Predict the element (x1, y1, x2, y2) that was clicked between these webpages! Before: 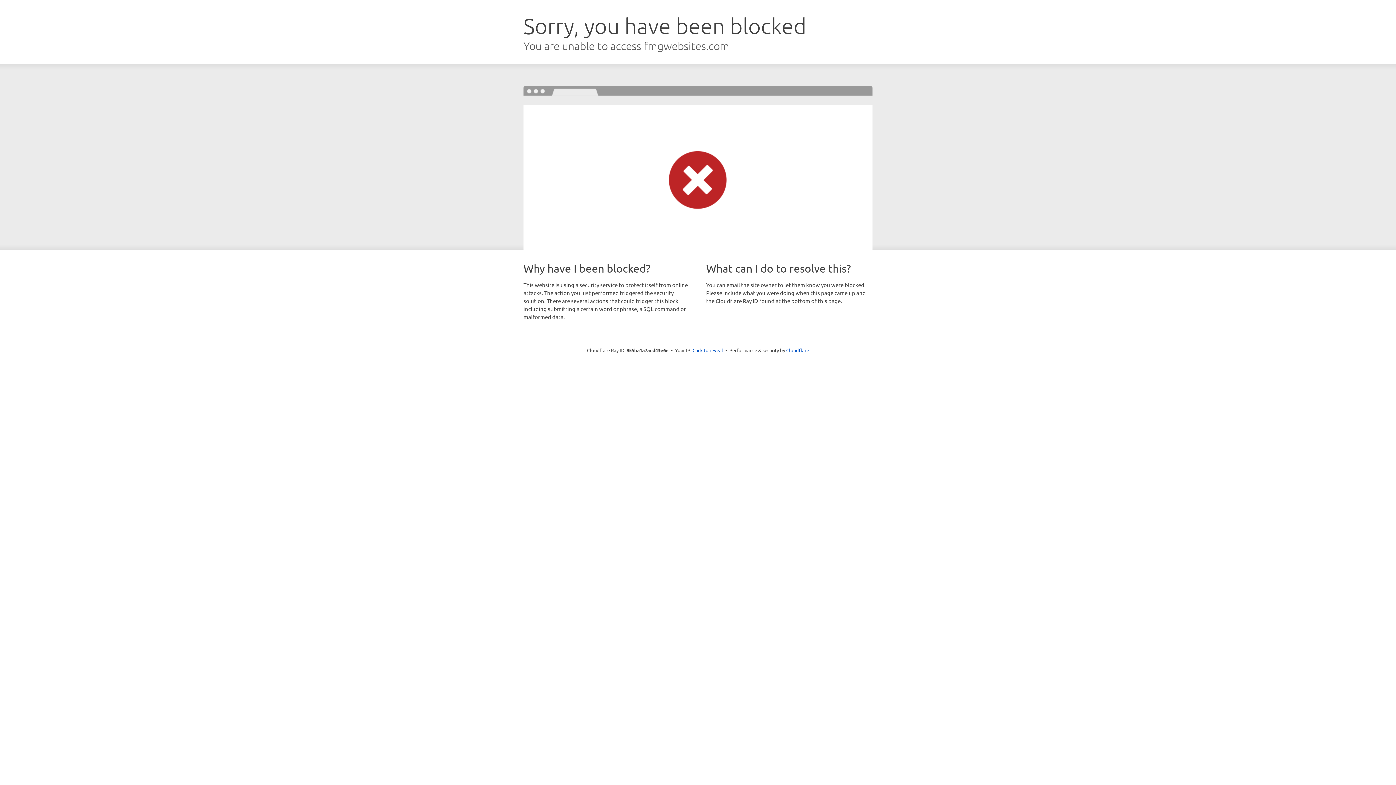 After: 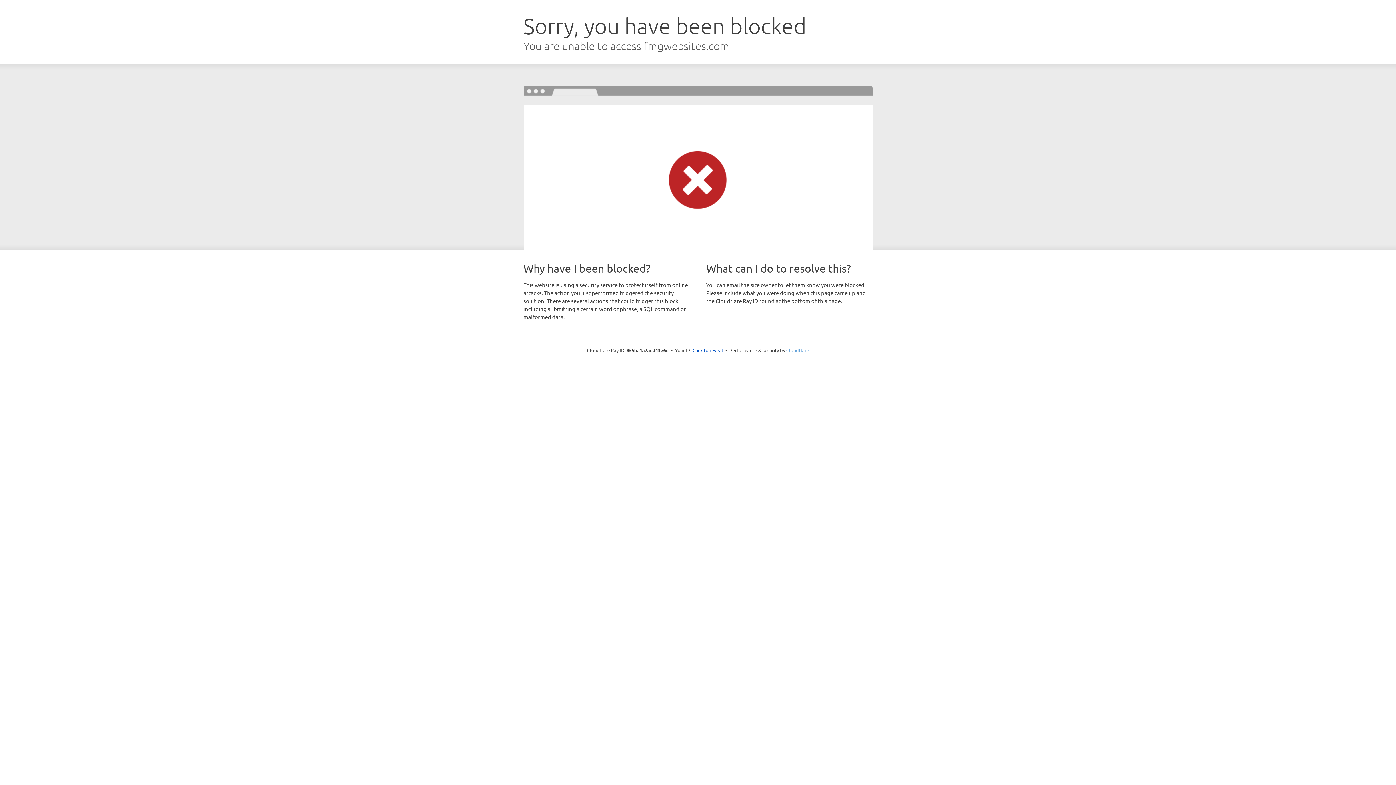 Action: label: Cloudflare bbox: (786, 347, 809, 353)